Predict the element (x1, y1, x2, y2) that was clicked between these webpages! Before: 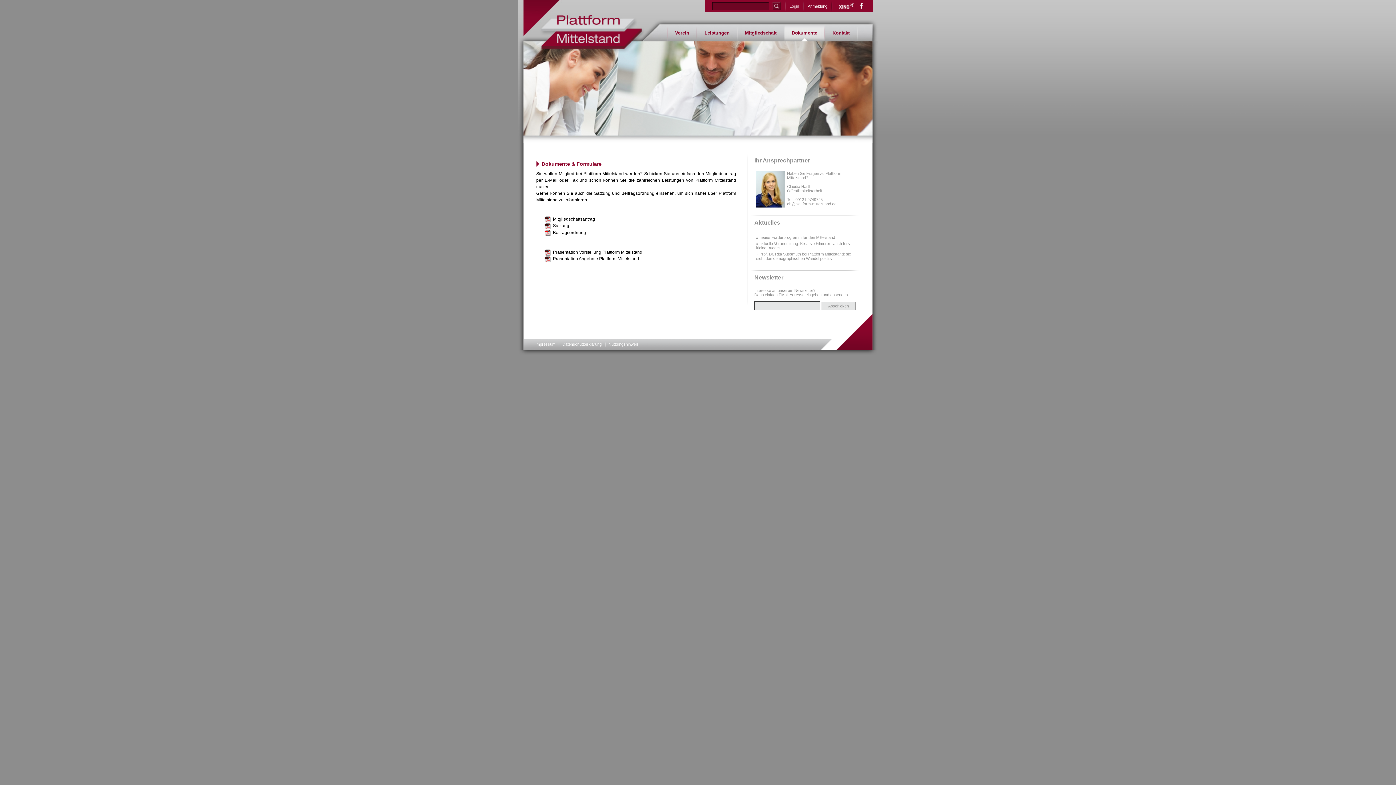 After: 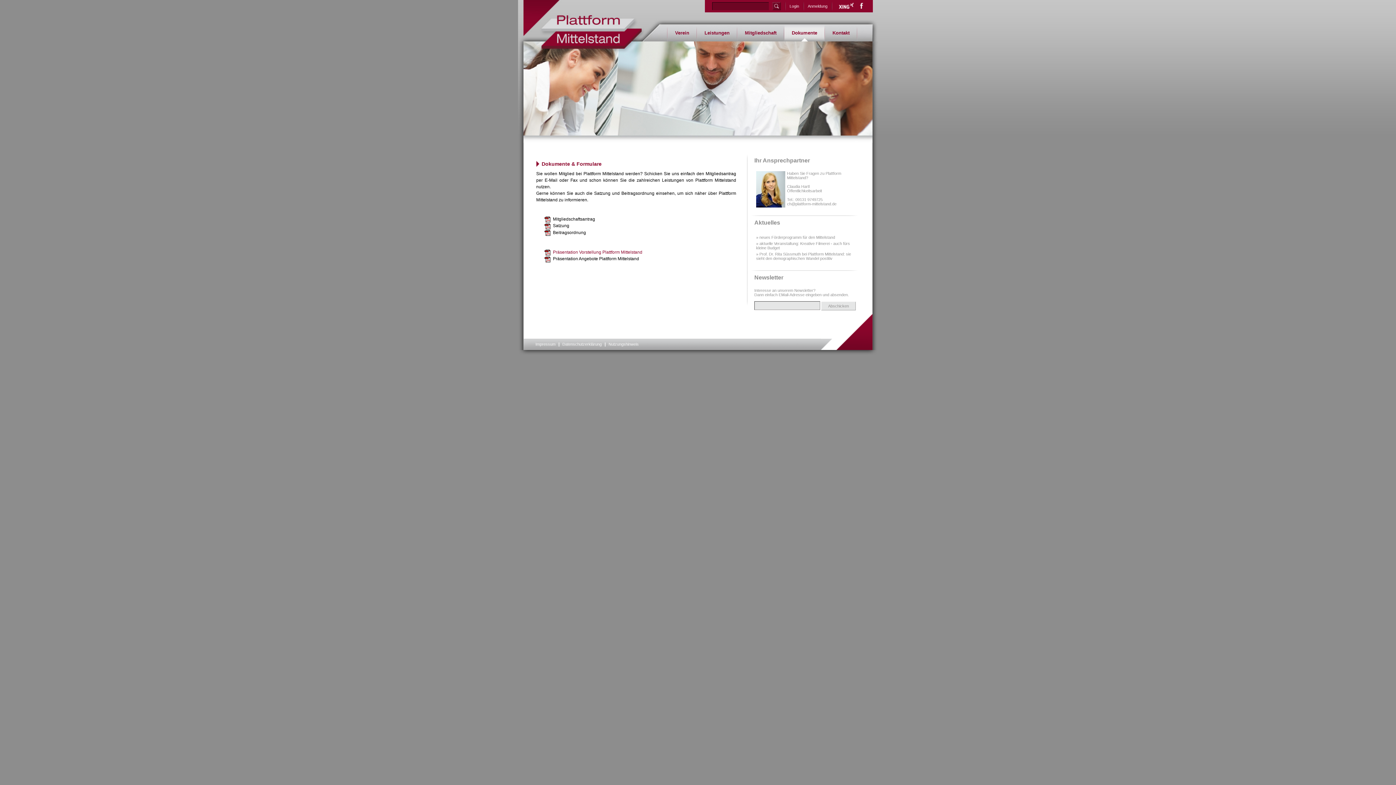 Action: bbox: (544, 249, 642, 255) label:   Präsentation Vorstellung Plattform Mittelstand